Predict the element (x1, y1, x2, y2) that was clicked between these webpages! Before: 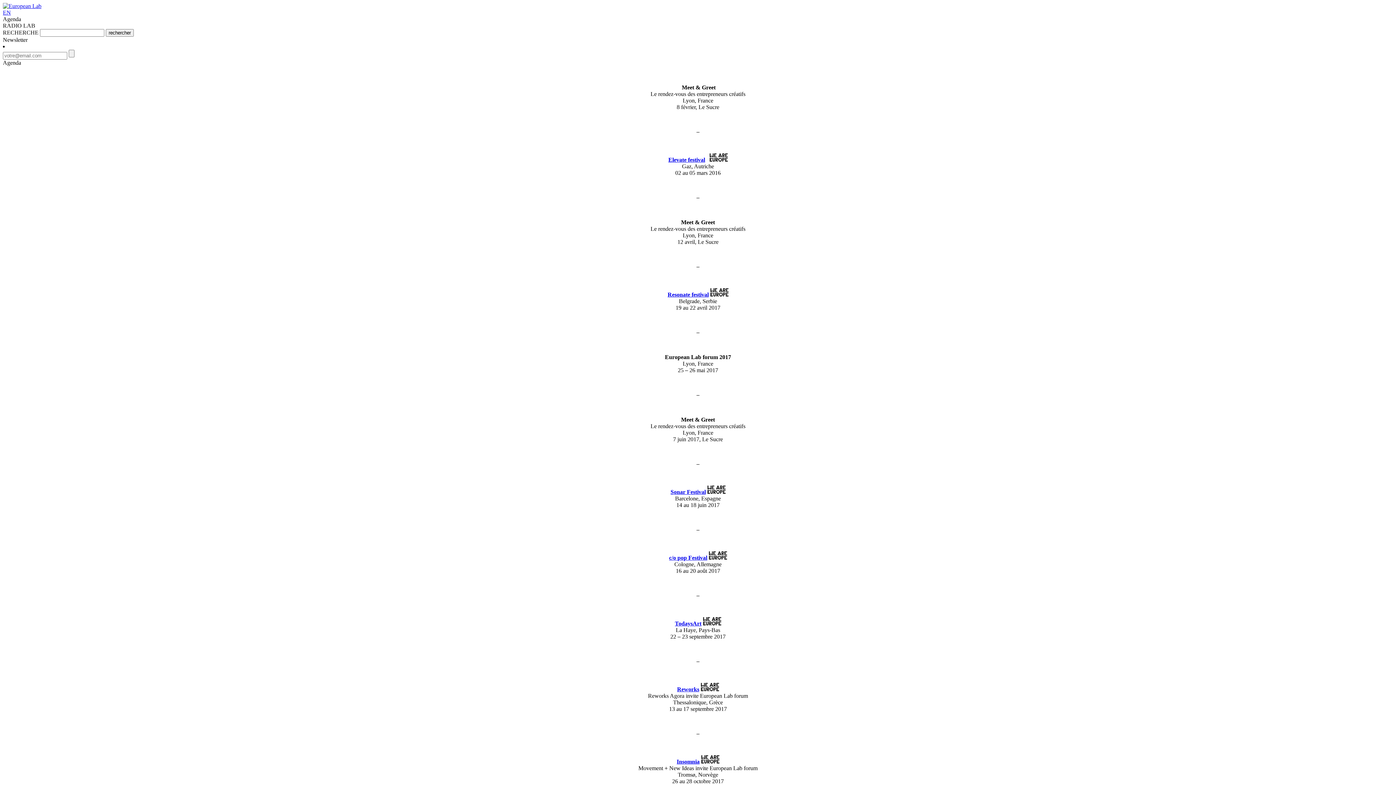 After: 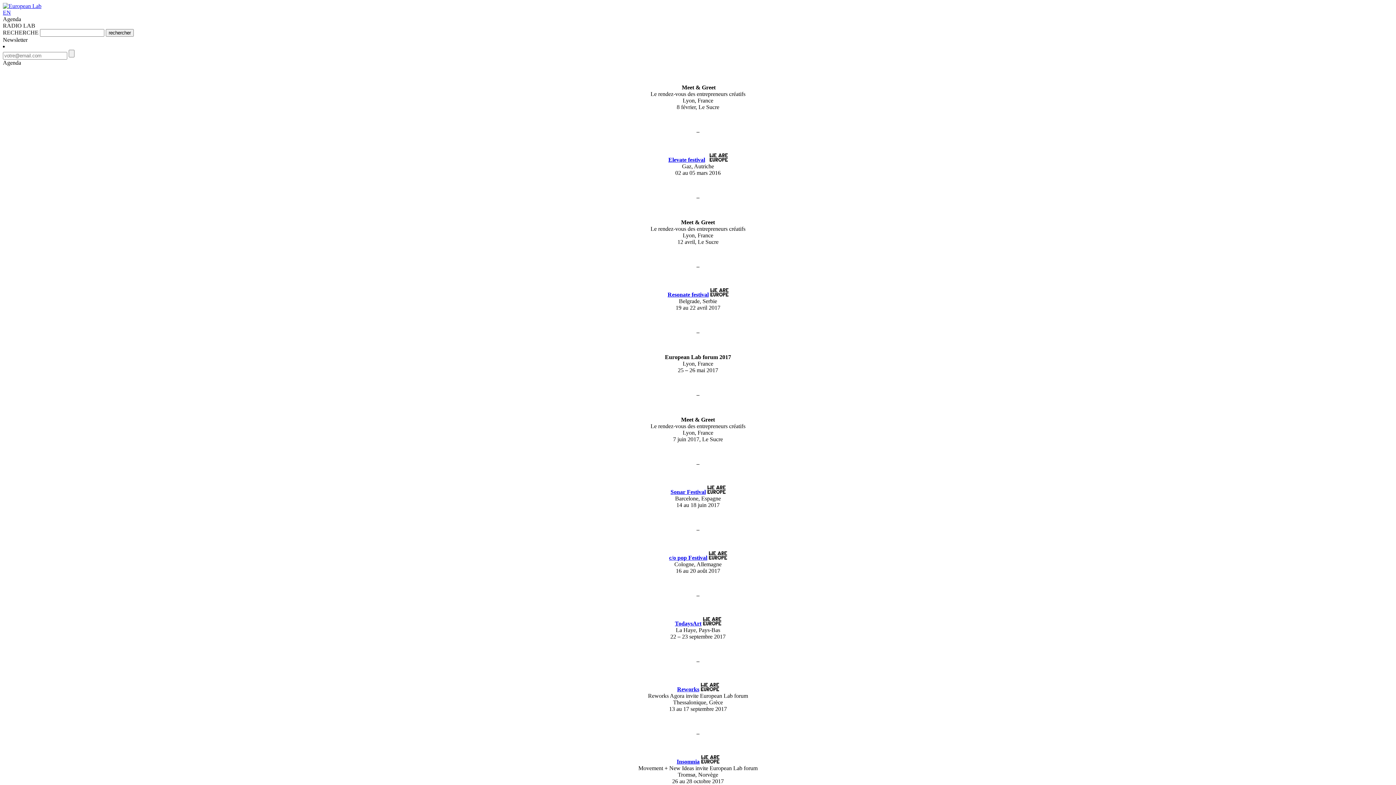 Action: bbox: (676, 758, 699, 765) label: Insomnia